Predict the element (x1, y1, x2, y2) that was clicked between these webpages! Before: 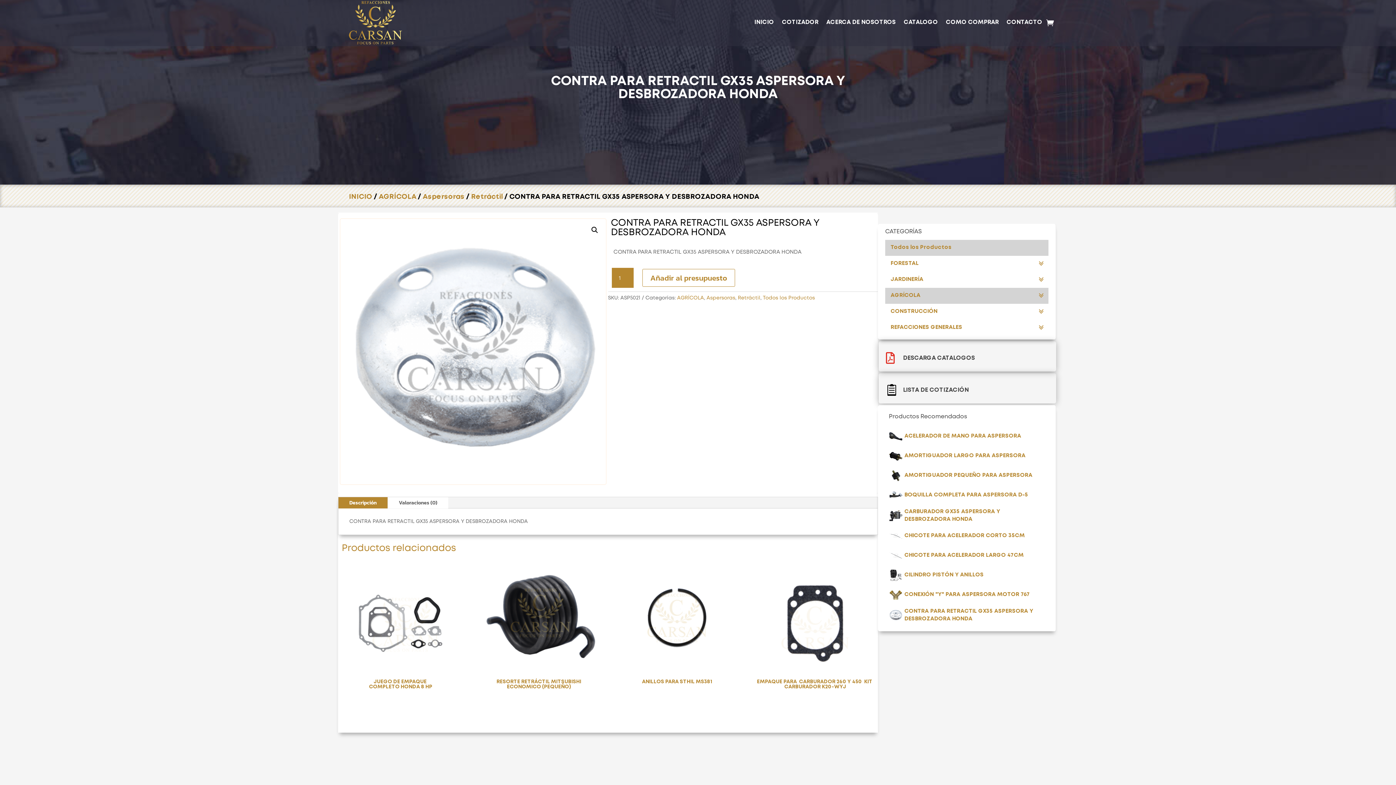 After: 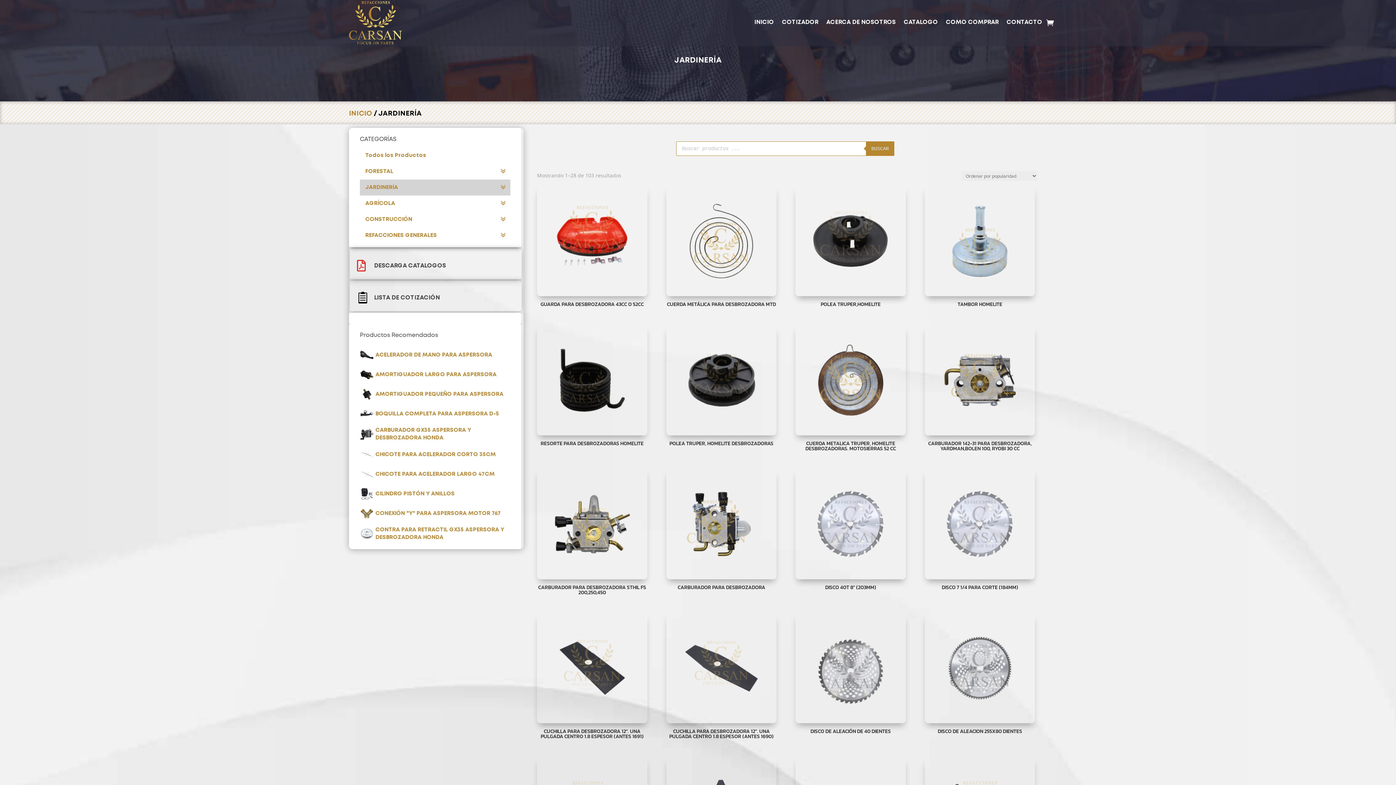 Action: bbox: (885, 271, 1034, 287) label: JARDINERÍA